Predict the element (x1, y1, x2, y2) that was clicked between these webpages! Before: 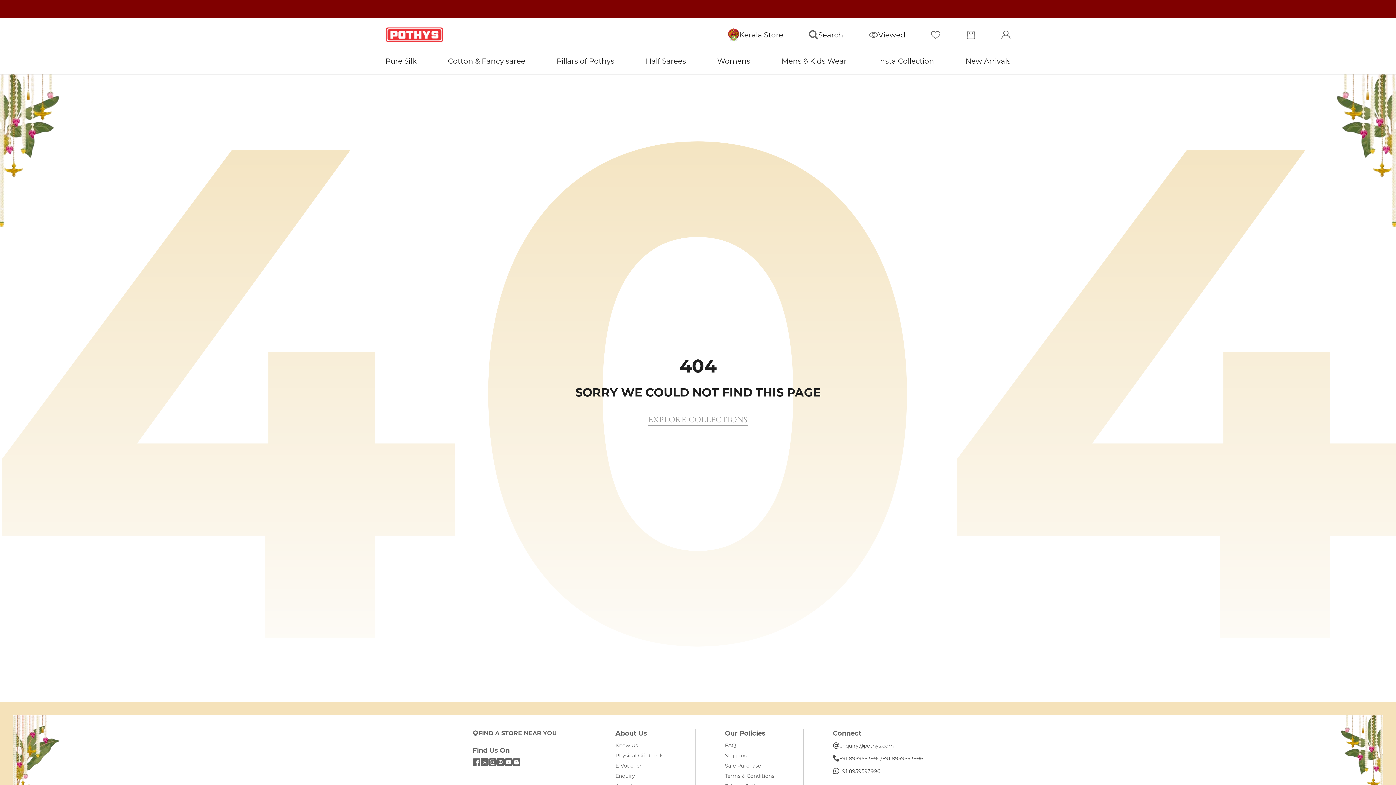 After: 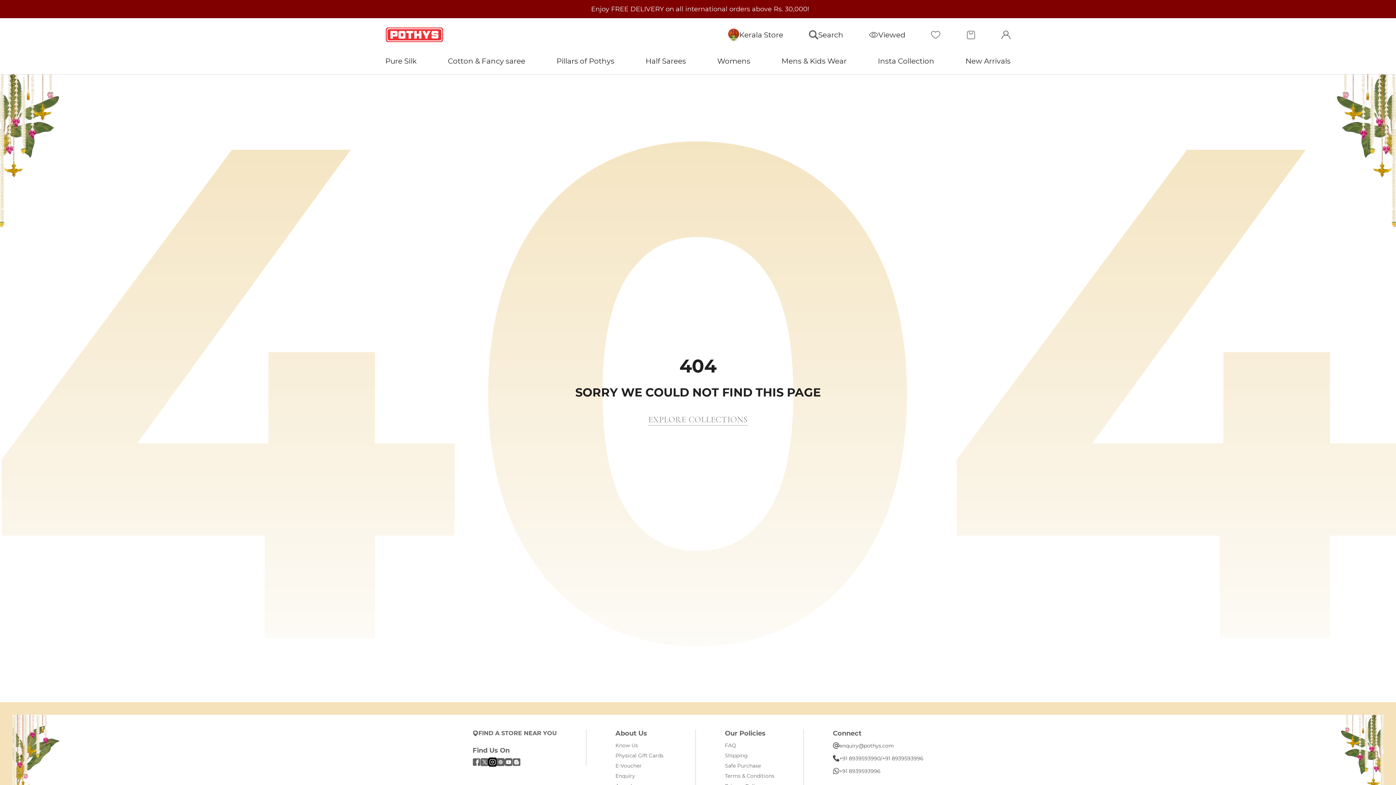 Action: bbox: (488, 758, 496, 766) label: Follow on Instagram